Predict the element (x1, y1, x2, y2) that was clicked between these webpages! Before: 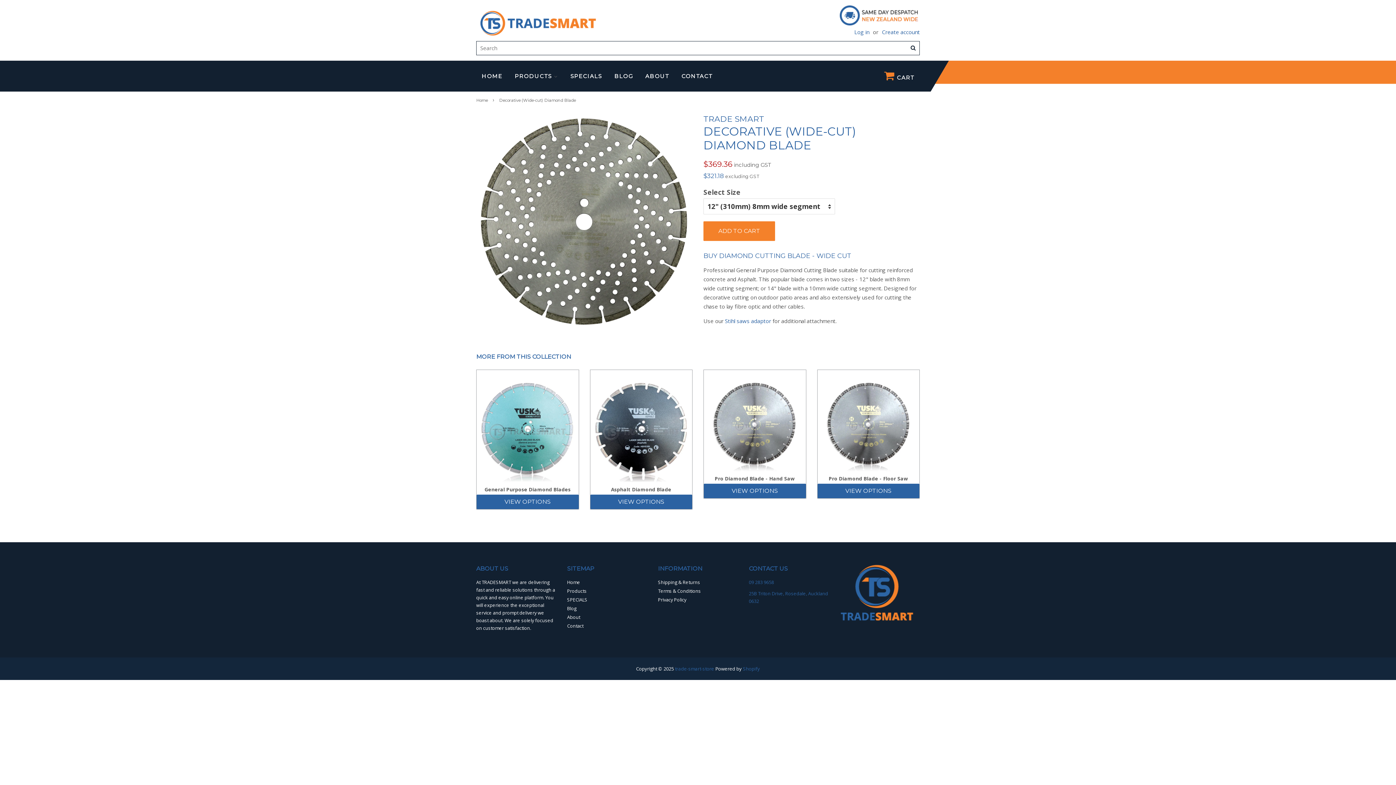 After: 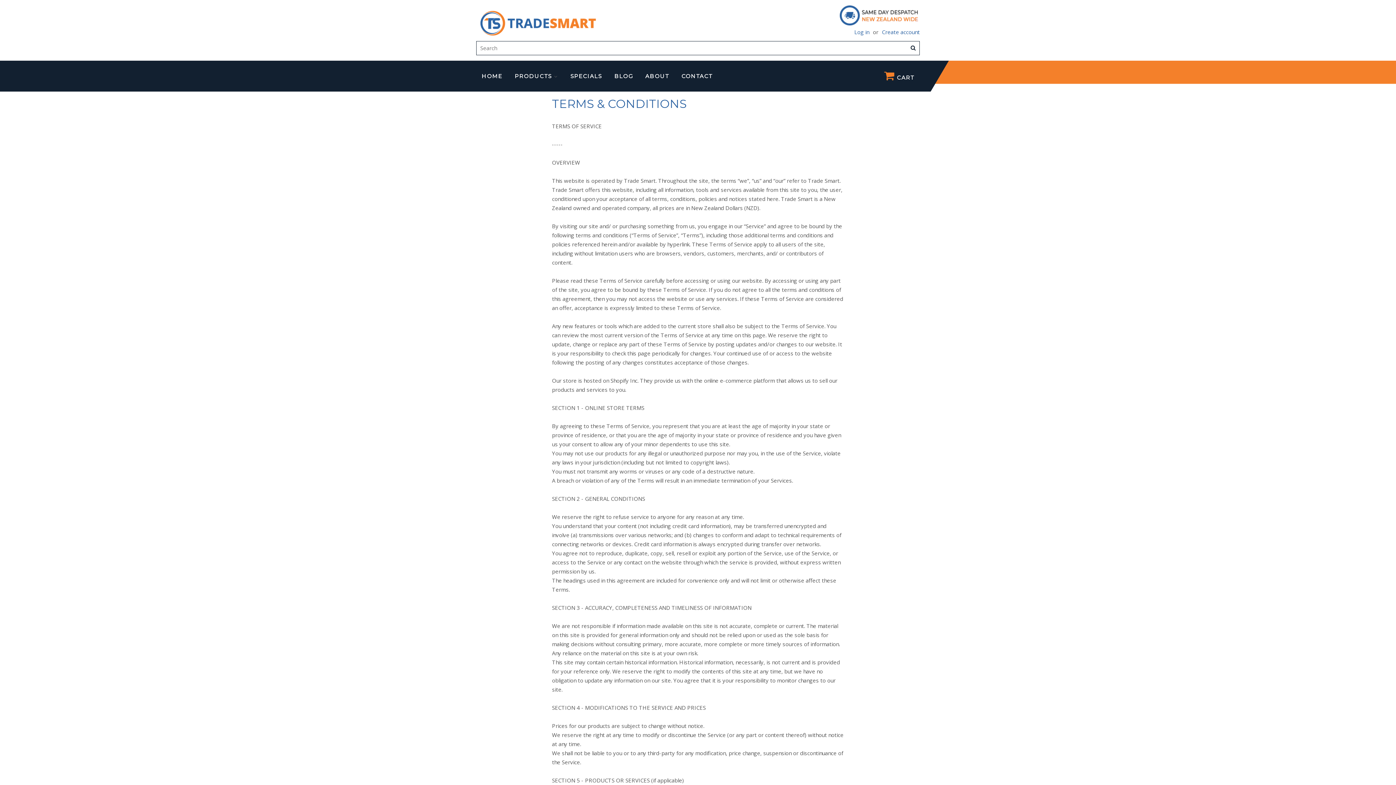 Action: label: Terms & Conditions bbox: (658, 587, 701, 594)